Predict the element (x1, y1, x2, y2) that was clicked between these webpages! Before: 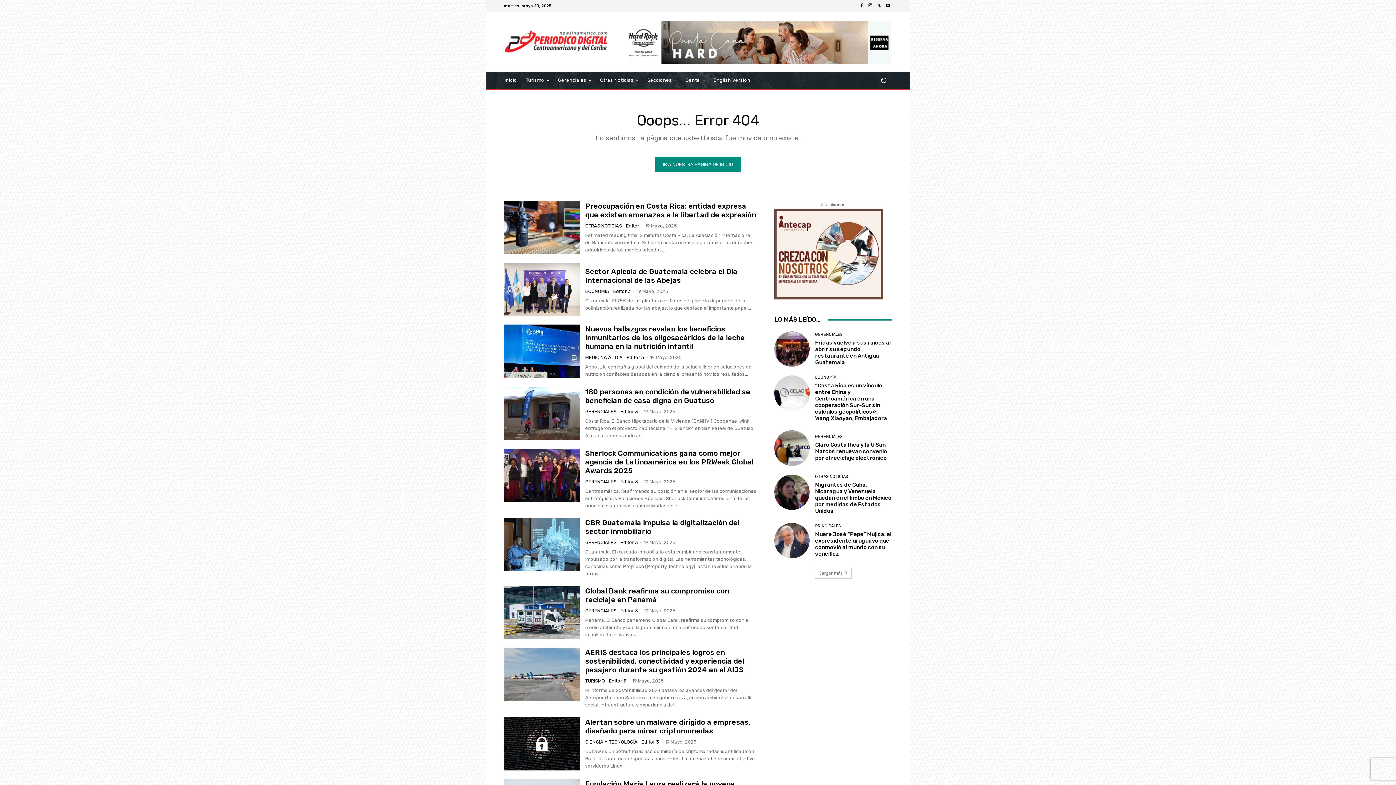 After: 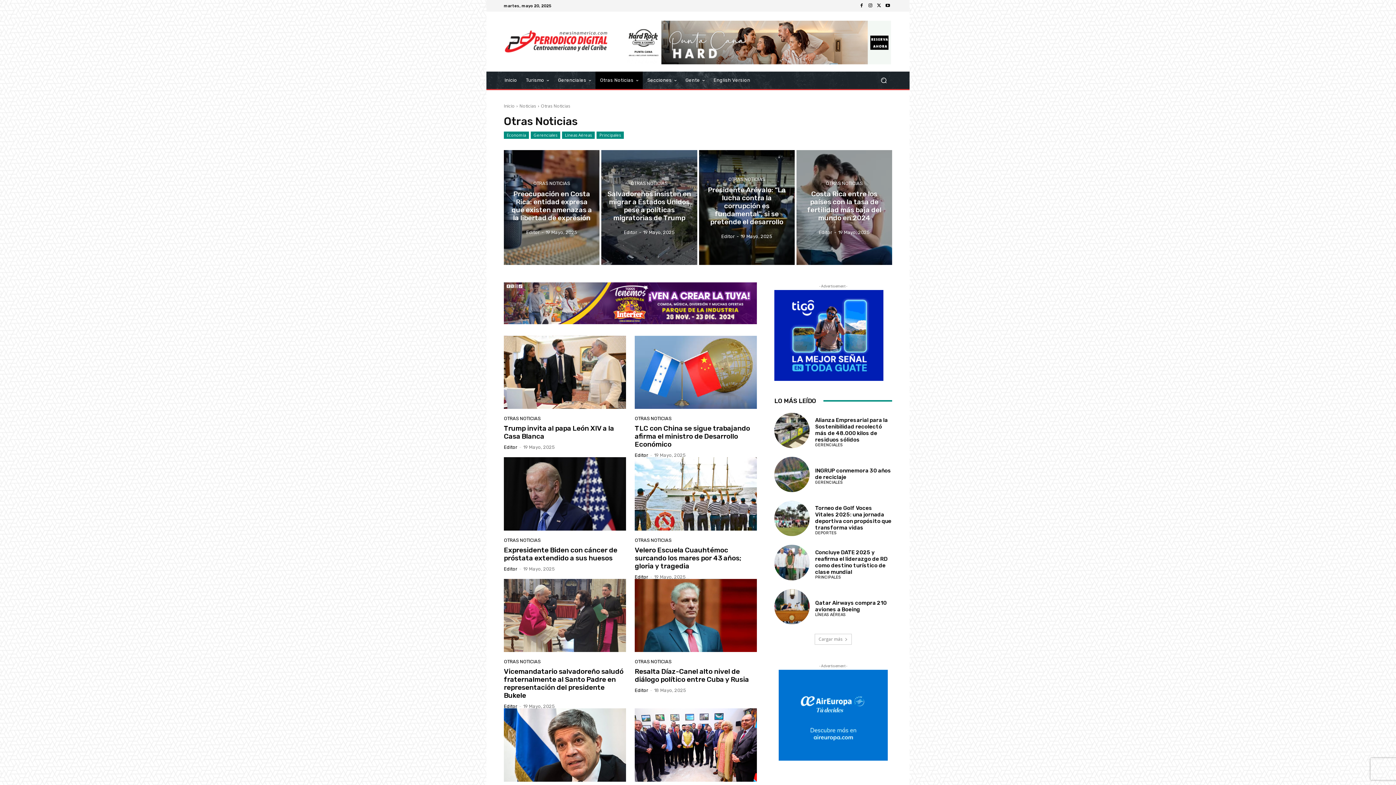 Action: label: Otras Noticias bbox: (595, 71, 643, 89)